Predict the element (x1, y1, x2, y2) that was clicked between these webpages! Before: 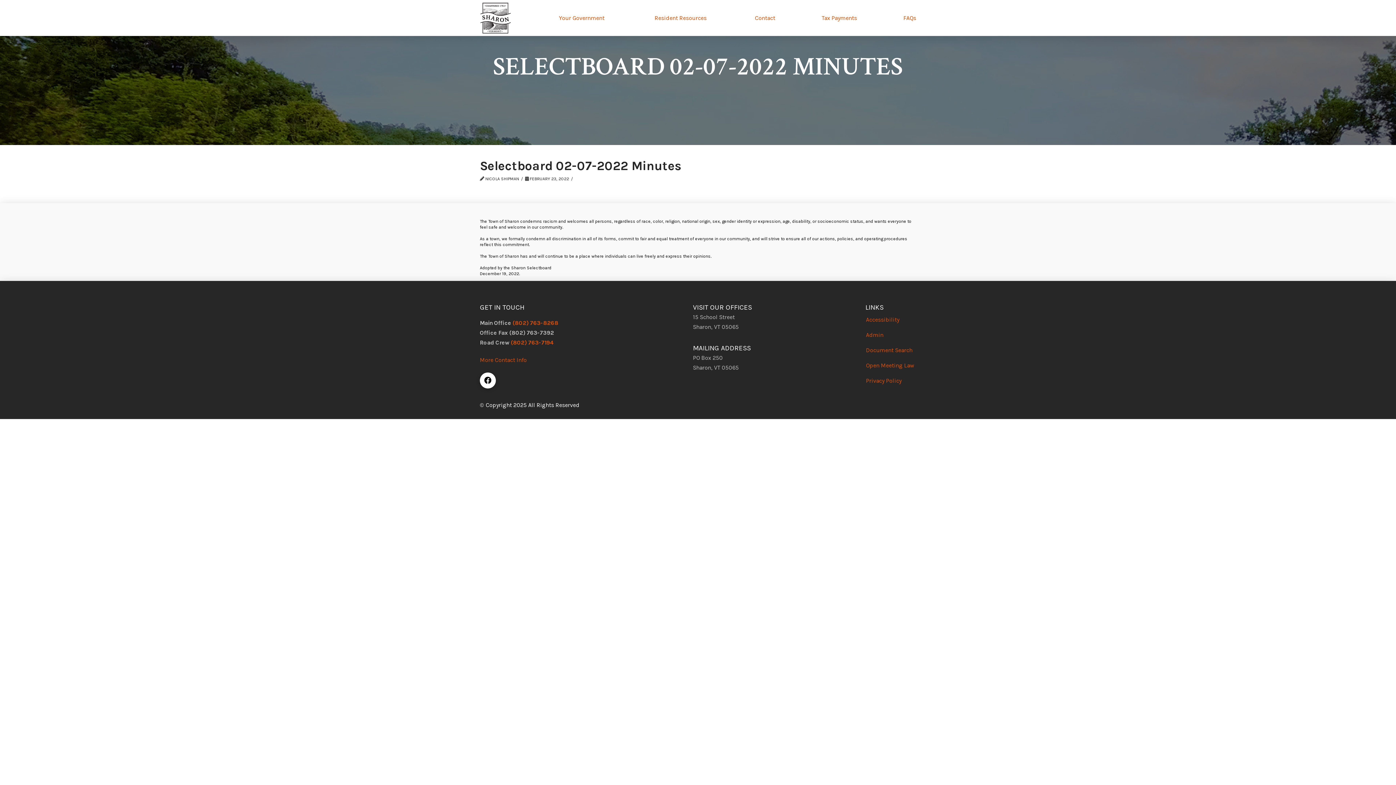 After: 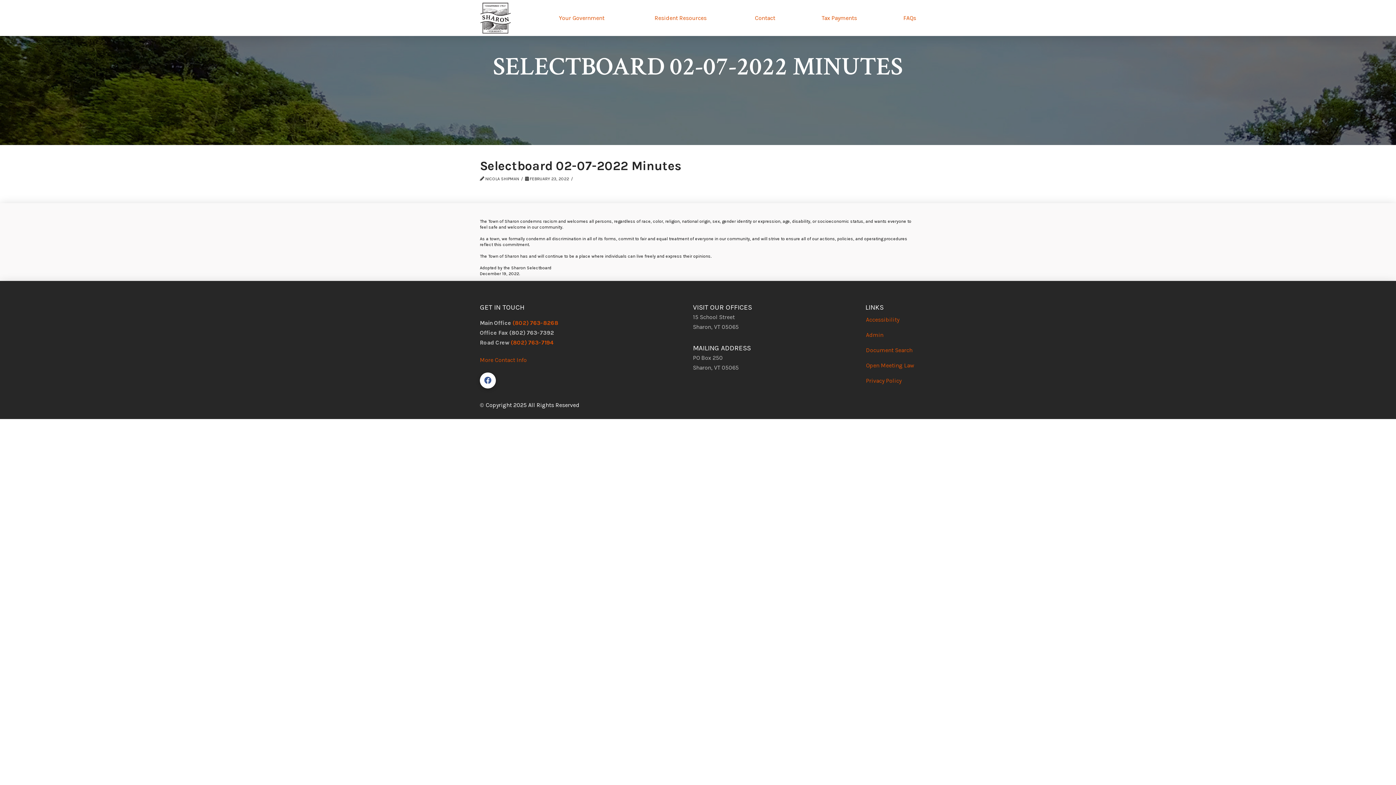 Action: bbox: (480, 372, 496, 388)